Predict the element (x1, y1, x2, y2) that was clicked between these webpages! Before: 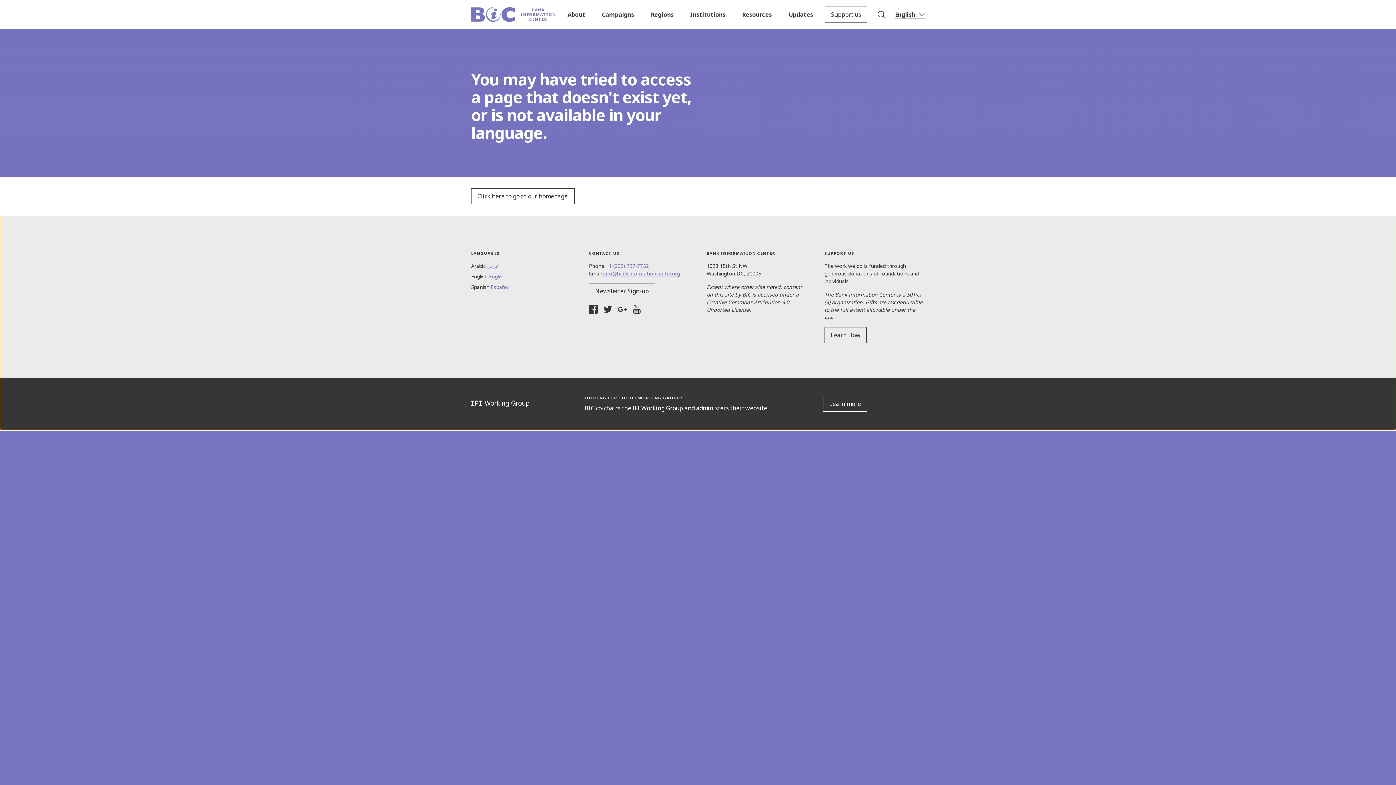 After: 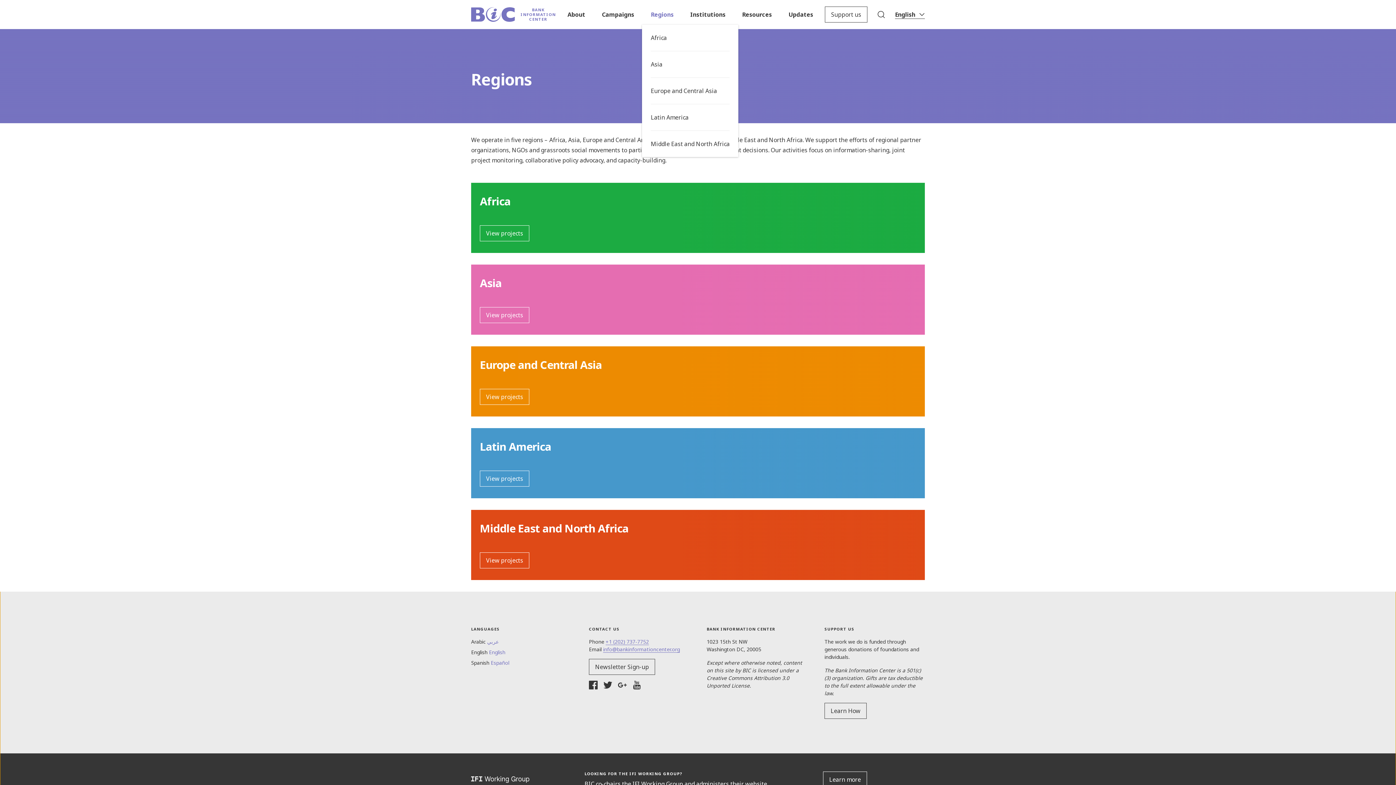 Action: label: Regions bbox: (648, 4, 676, 24)